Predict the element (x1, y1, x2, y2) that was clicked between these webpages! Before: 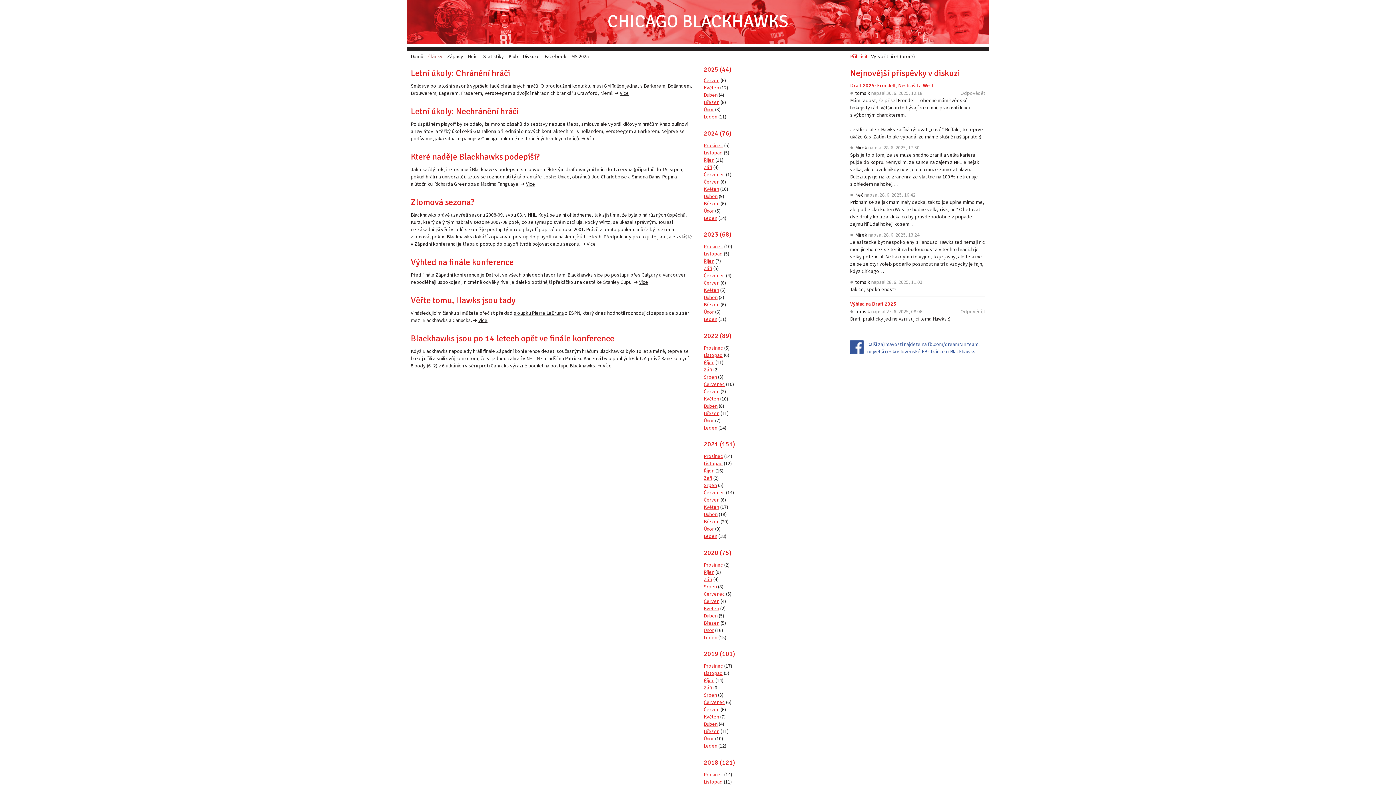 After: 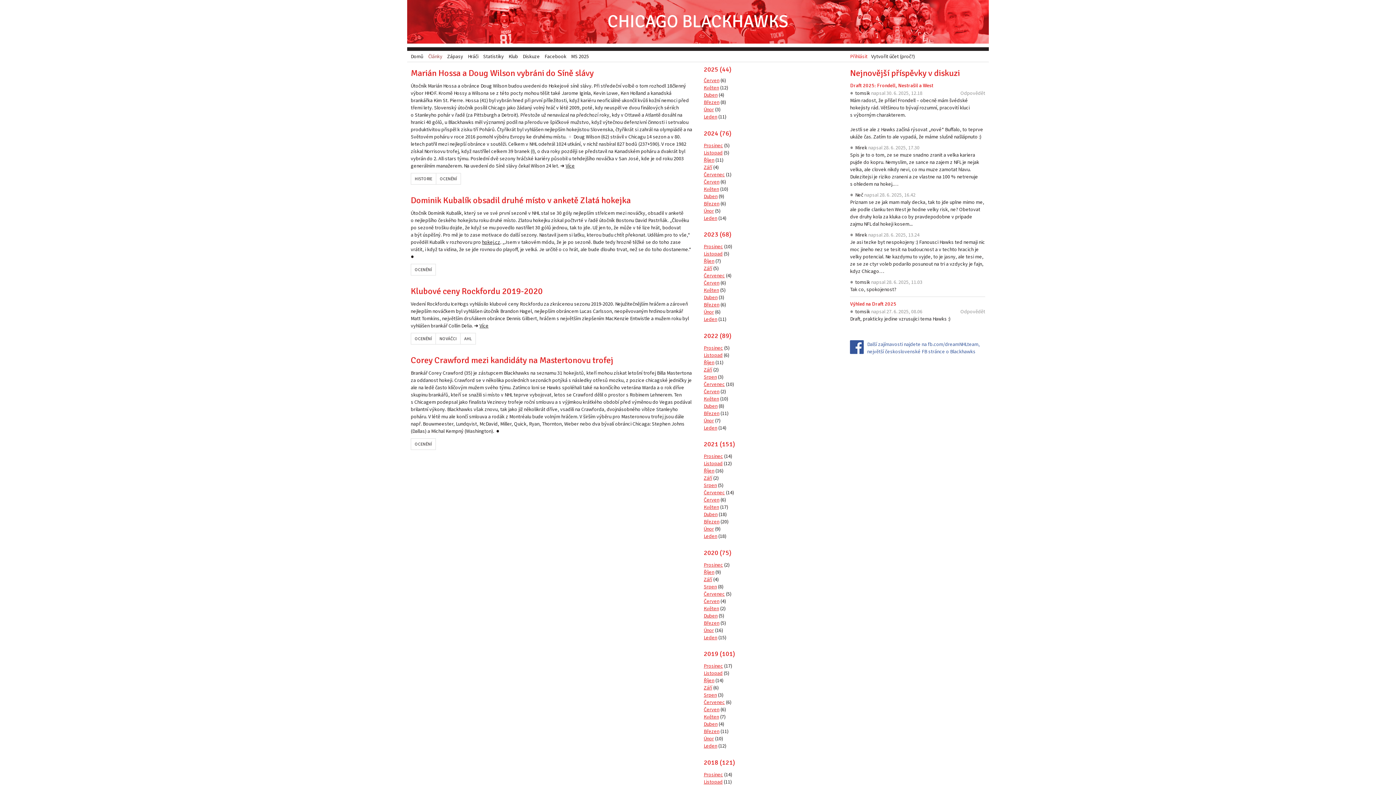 Action: bbox: (703, 597, 719, 604) label: Červen